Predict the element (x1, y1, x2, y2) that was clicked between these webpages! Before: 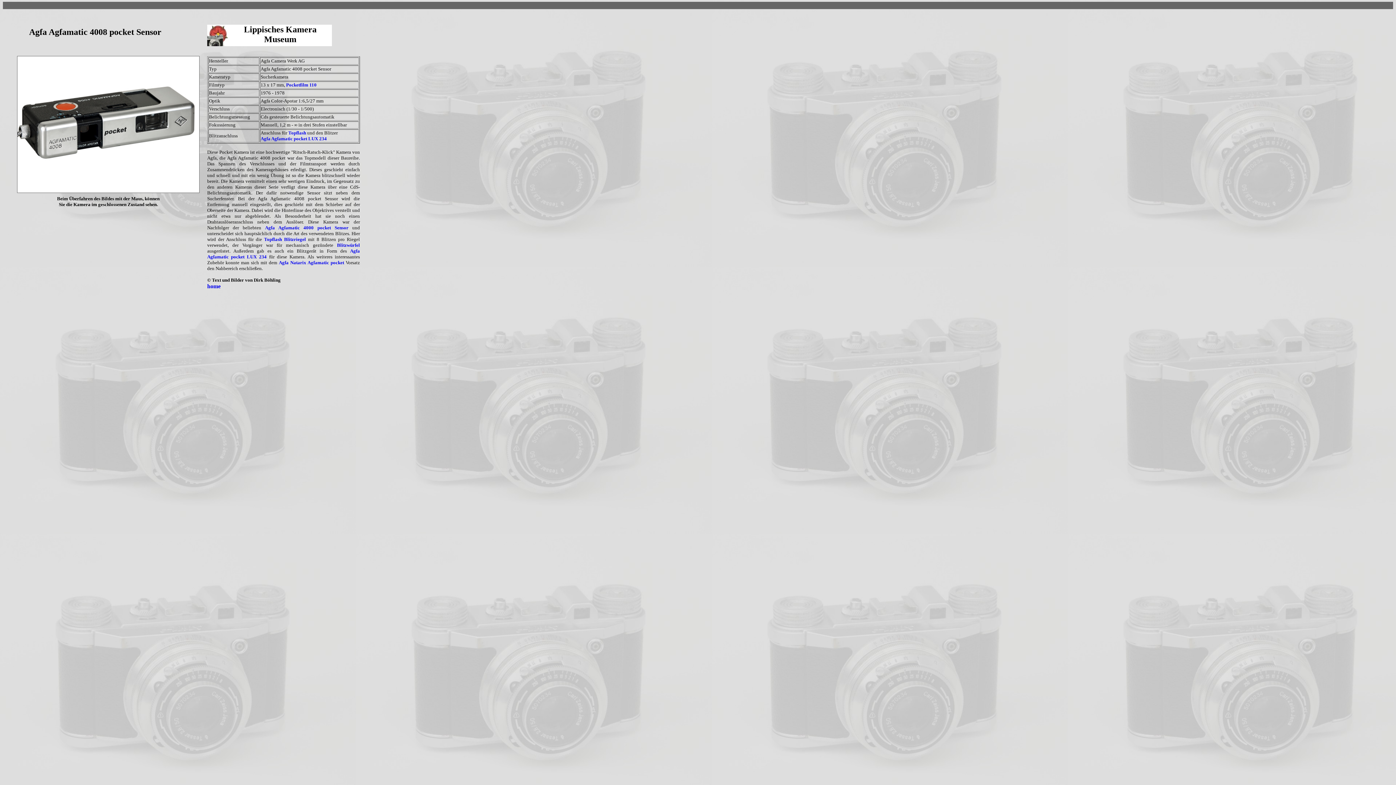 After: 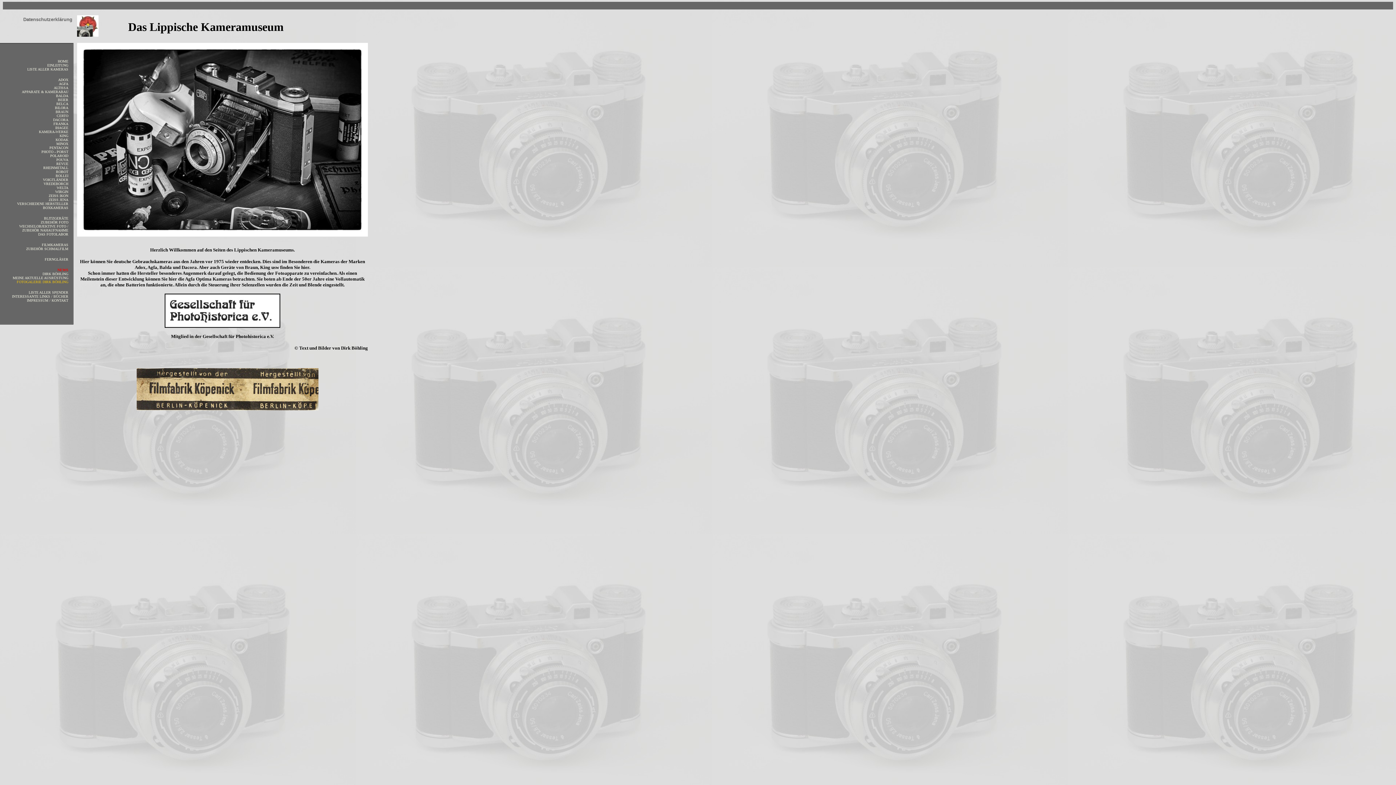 Action: label: home bbox: (207, 283, 220, 289)